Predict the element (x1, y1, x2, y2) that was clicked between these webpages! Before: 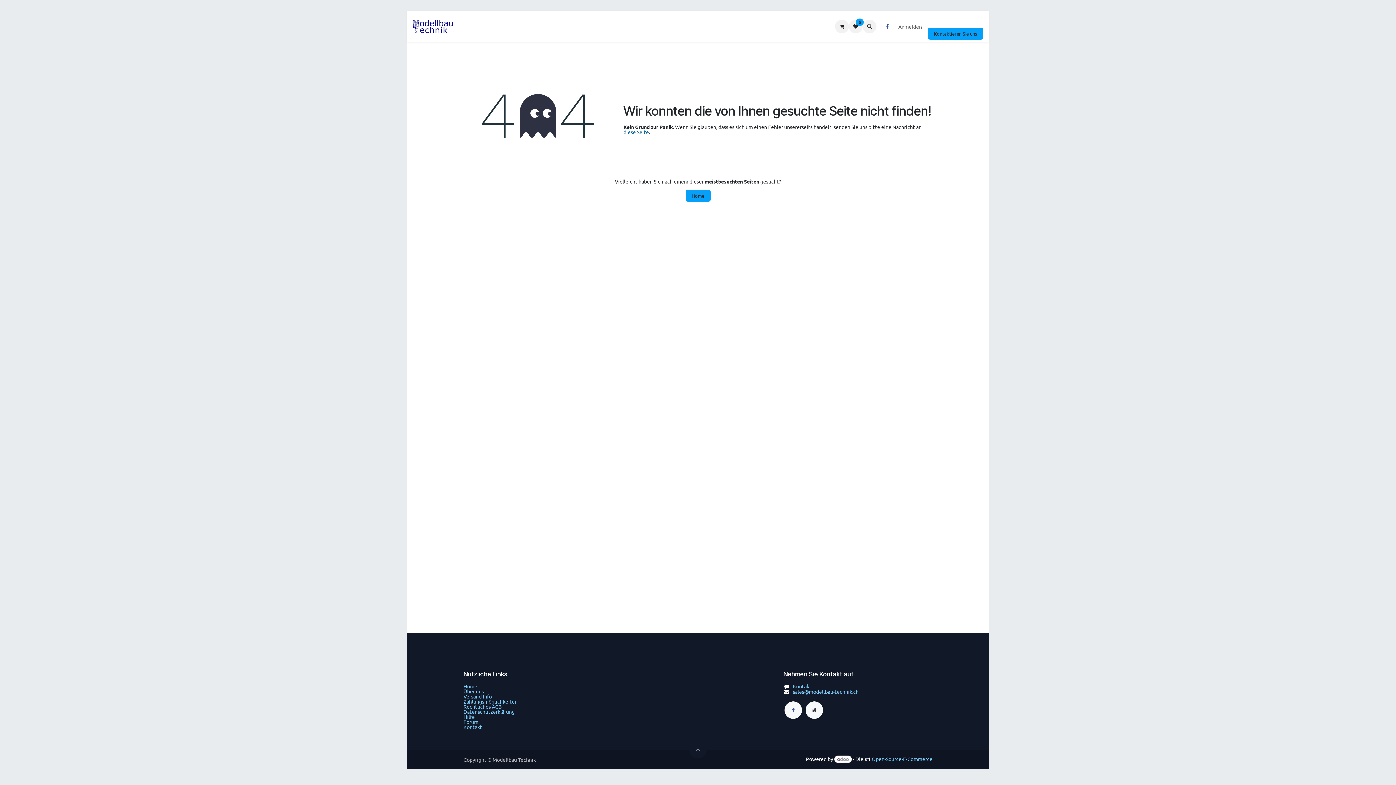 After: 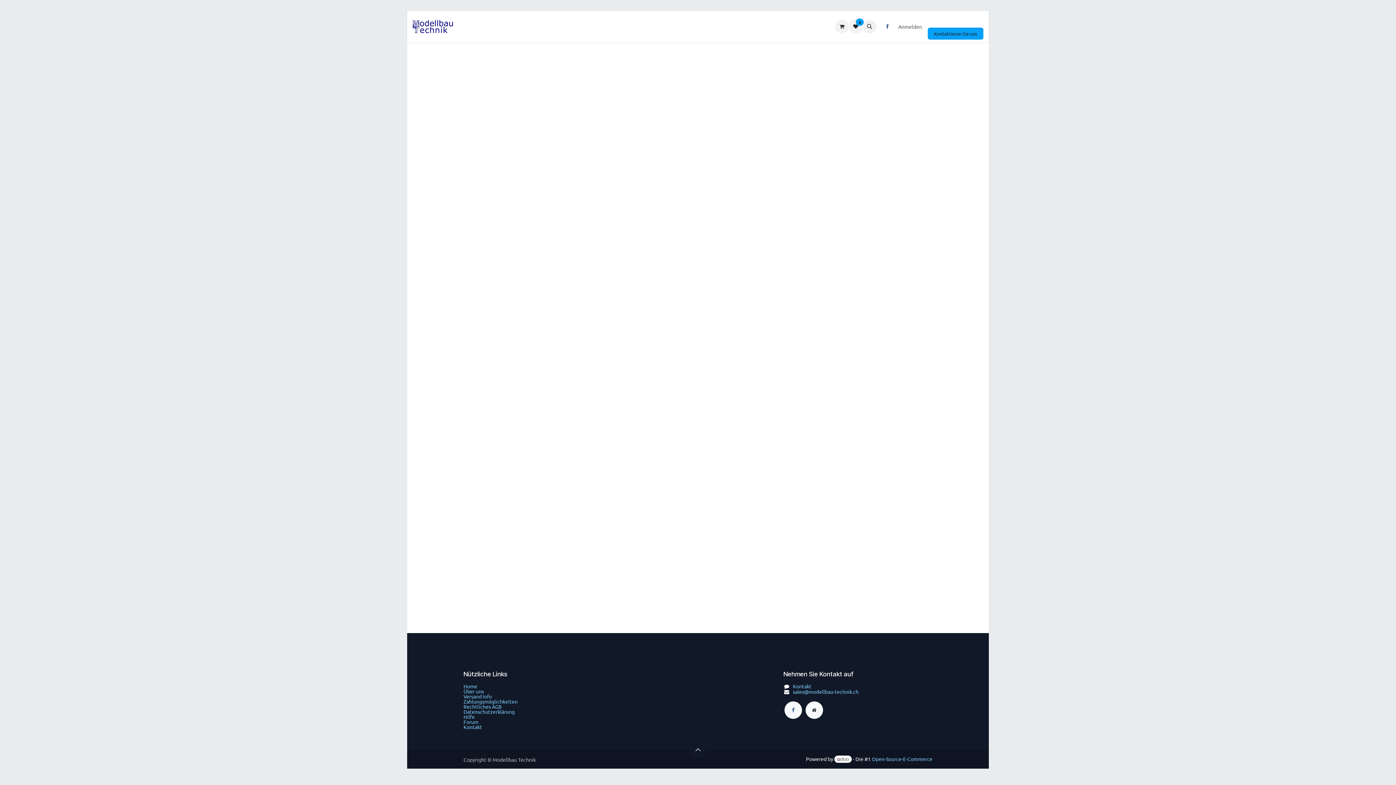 Action: bbox: (892, 21, 928, 31) label: Anmelden